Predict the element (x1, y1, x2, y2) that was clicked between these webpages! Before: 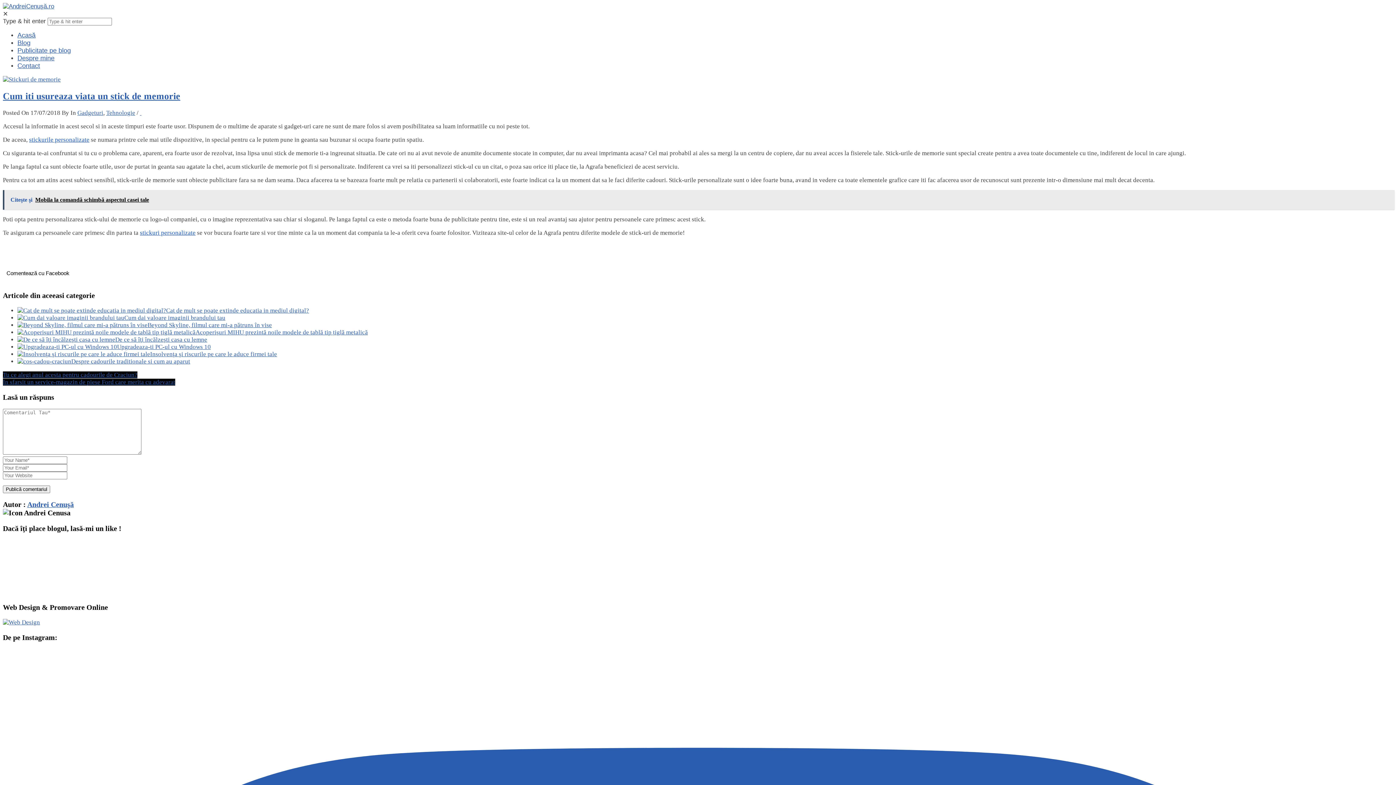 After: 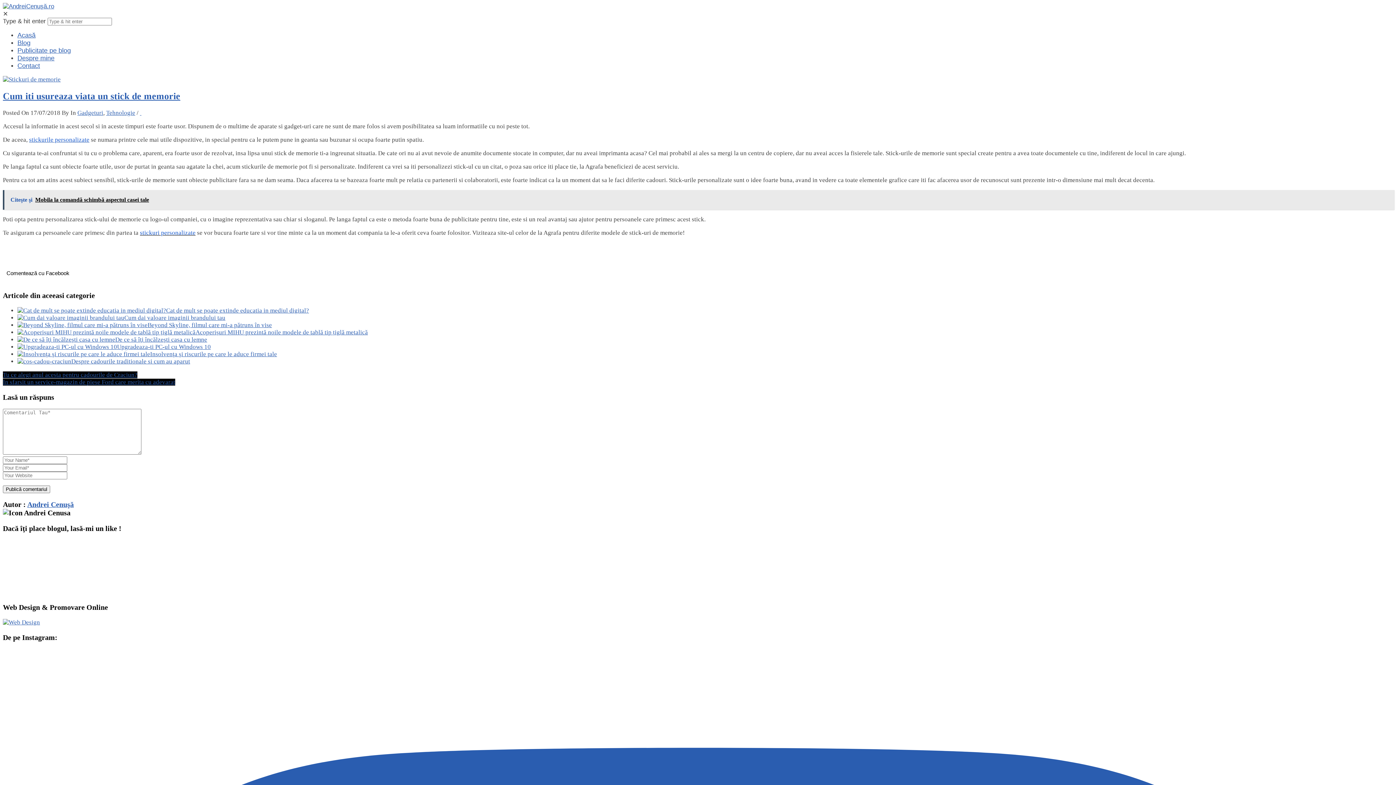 Action: label: stickuri personalizate bbox: (140, 229, 195, 236)